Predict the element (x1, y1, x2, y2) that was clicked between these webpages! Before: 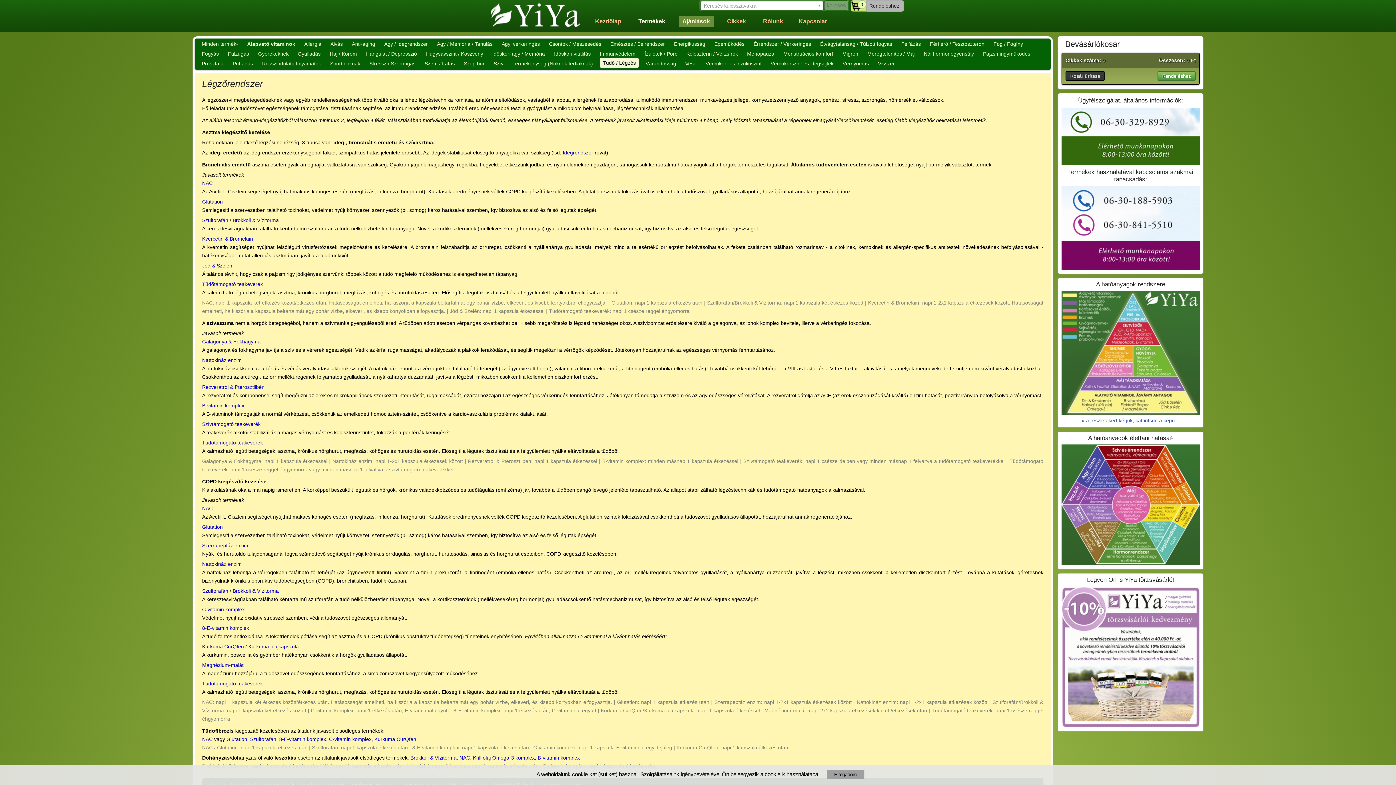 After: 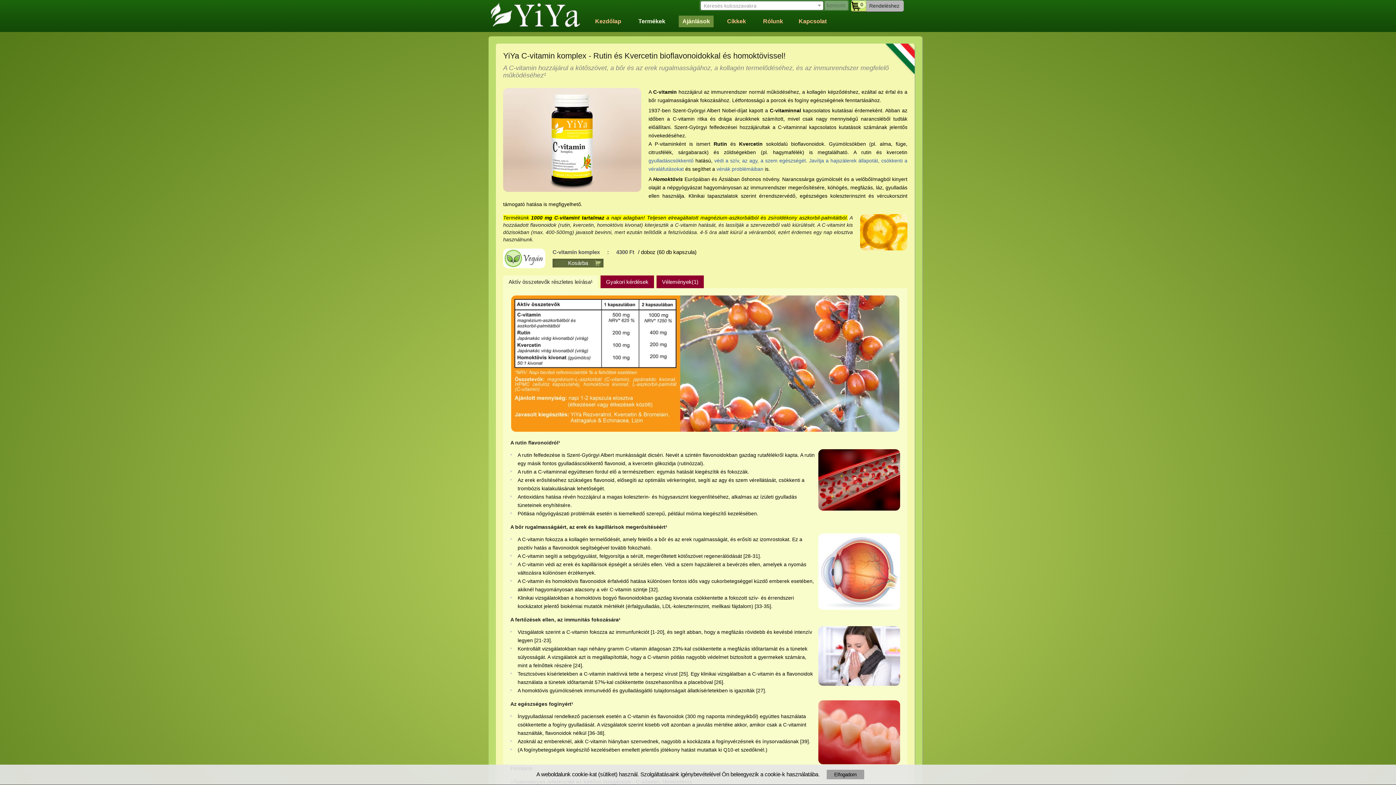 Action: bbox: (202, 624, 249, 632) label: 8-E-vitamin komplex